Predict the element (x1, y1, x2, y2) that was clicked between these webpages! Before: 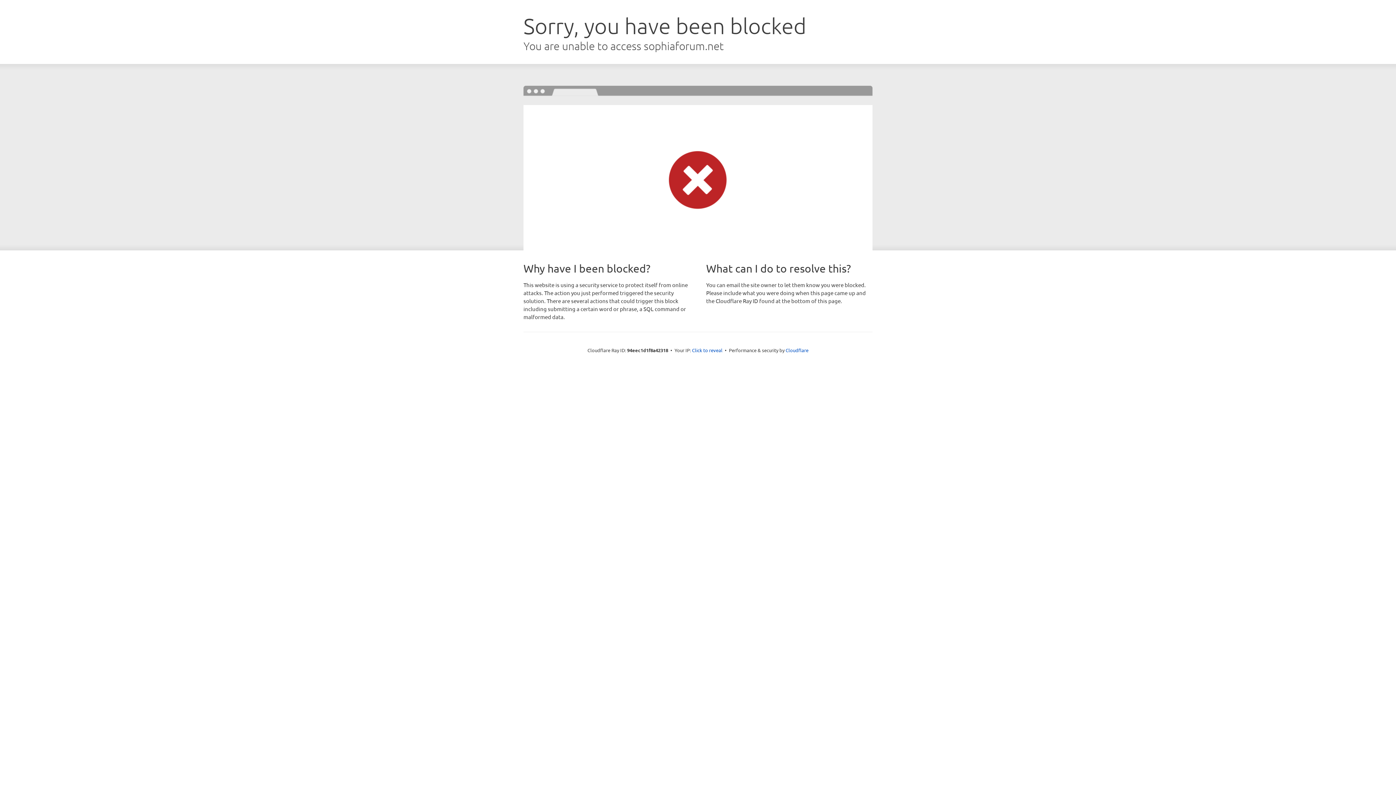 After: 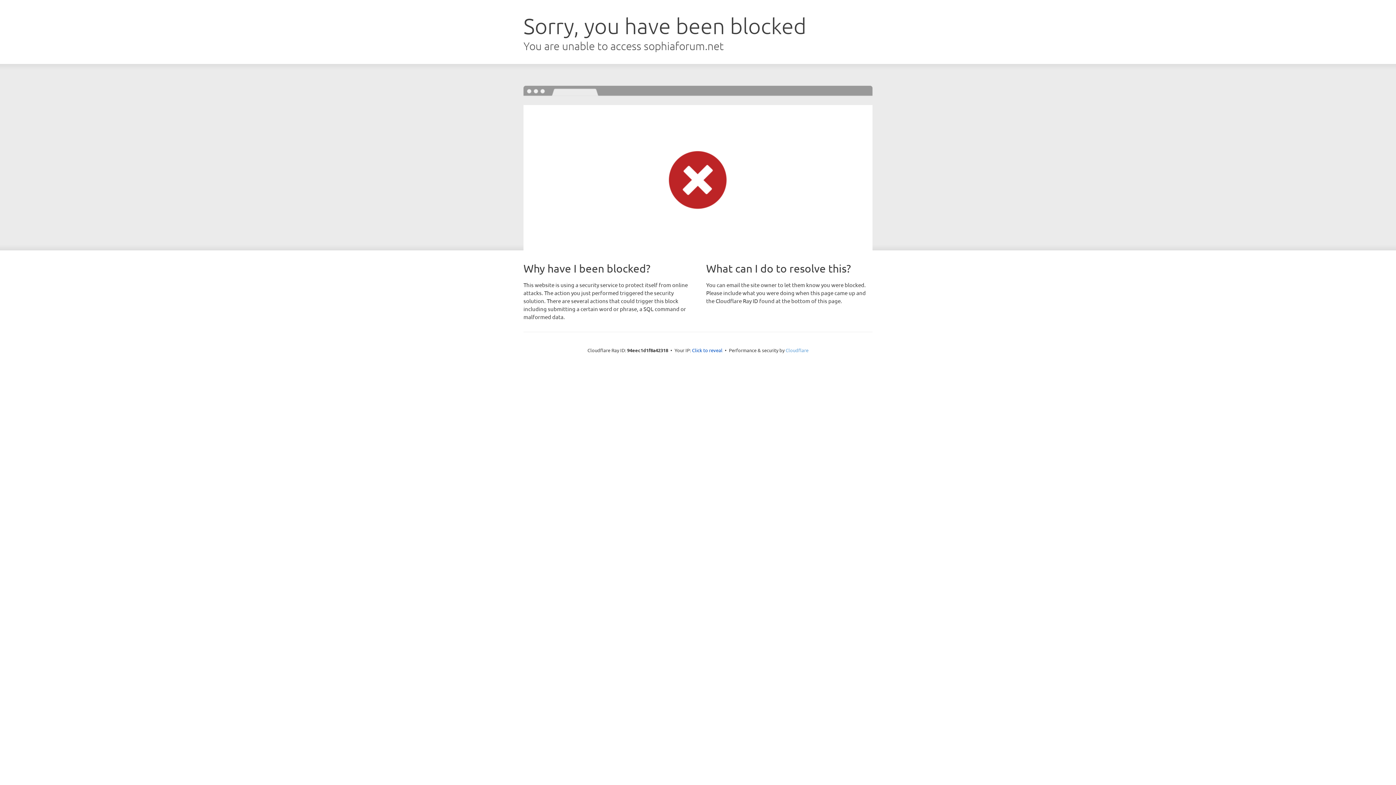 Action: label: Cloudflare bbox: (785, 347, 808, 353)